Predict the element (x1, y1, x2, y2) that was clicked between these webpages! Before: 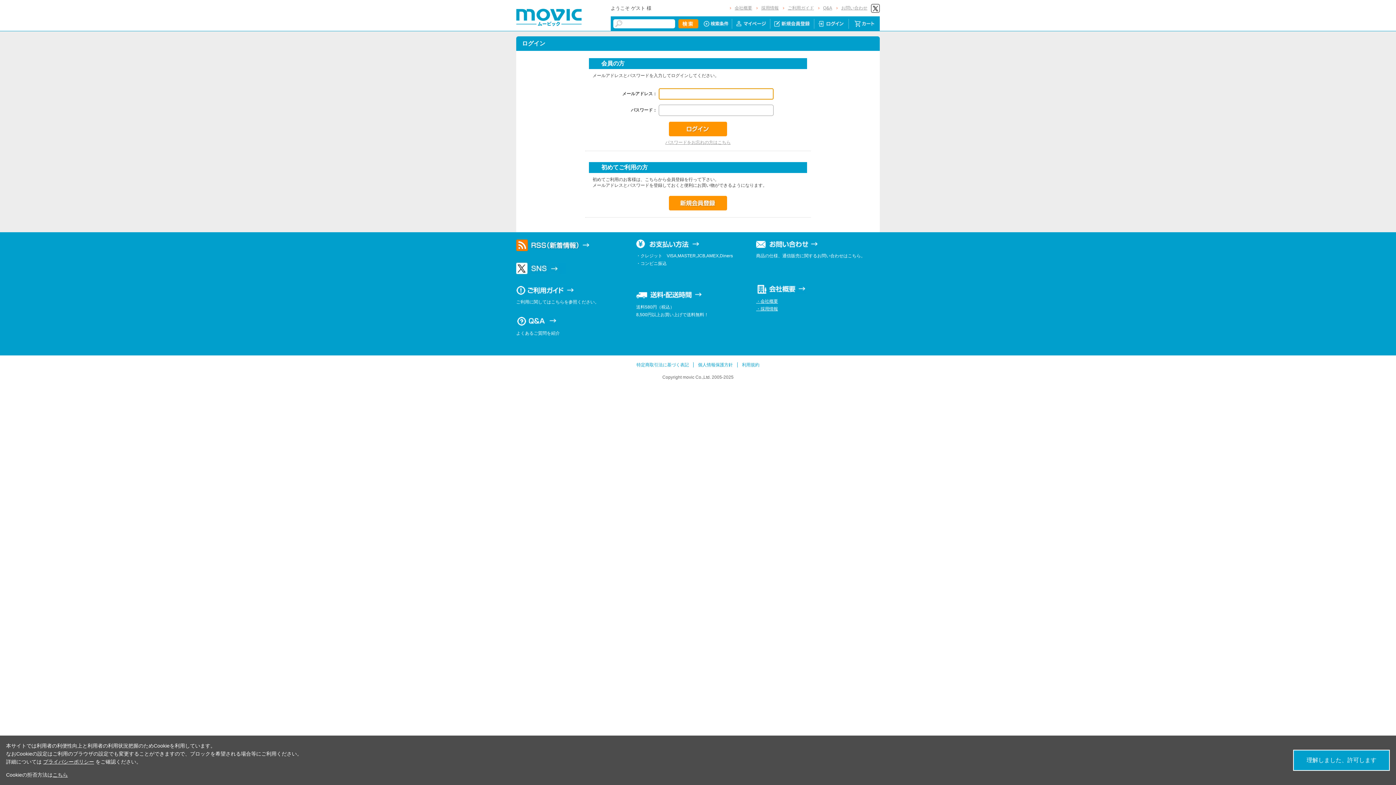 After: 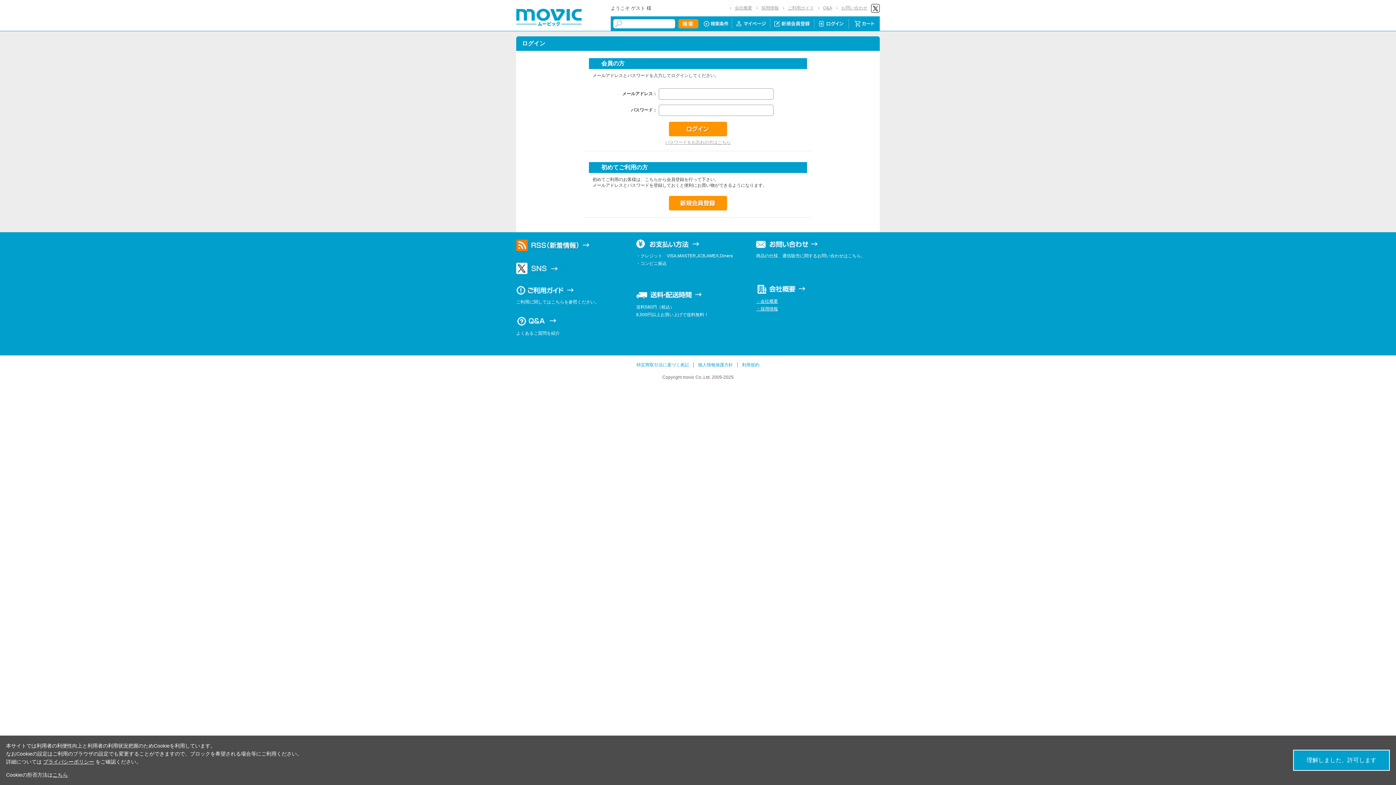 Action: bbox: (516, 265, 565, 270)